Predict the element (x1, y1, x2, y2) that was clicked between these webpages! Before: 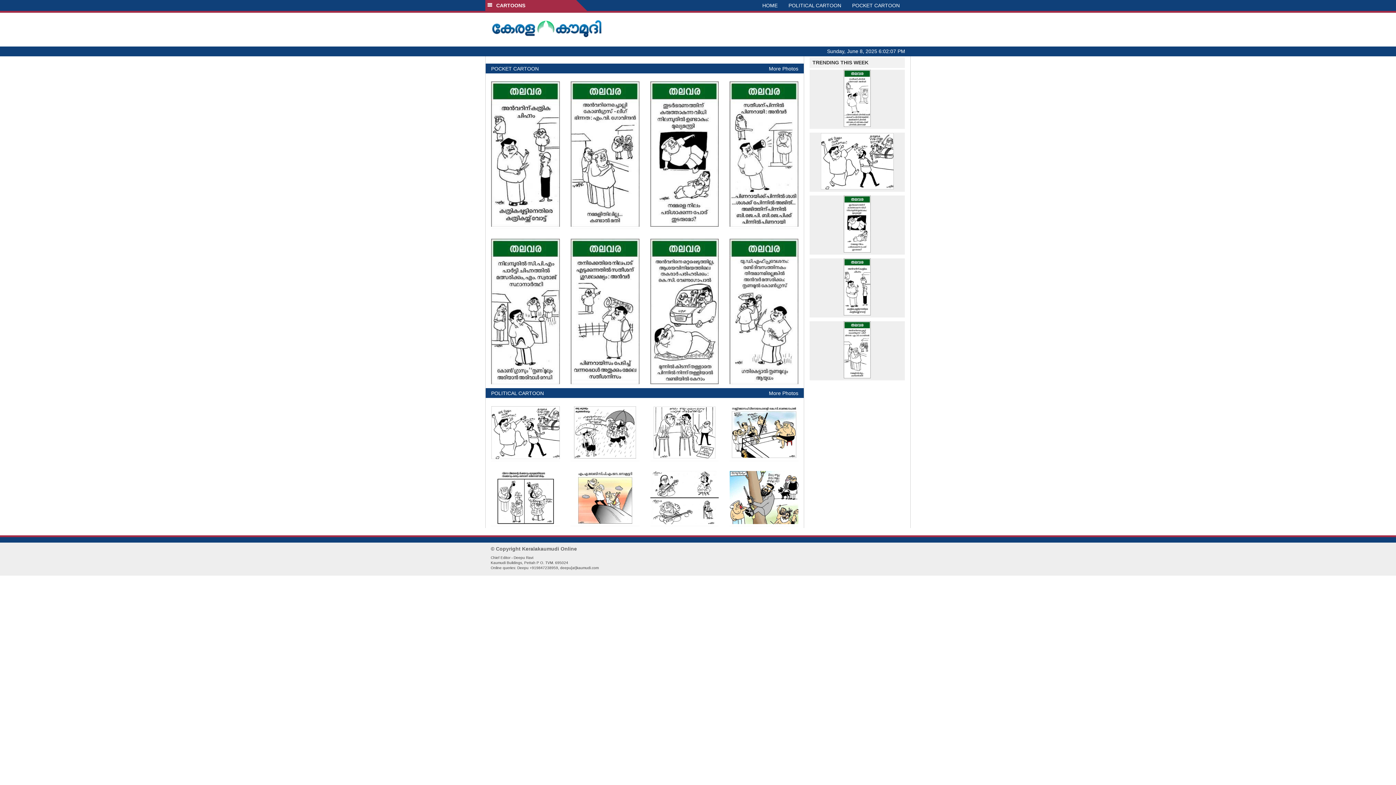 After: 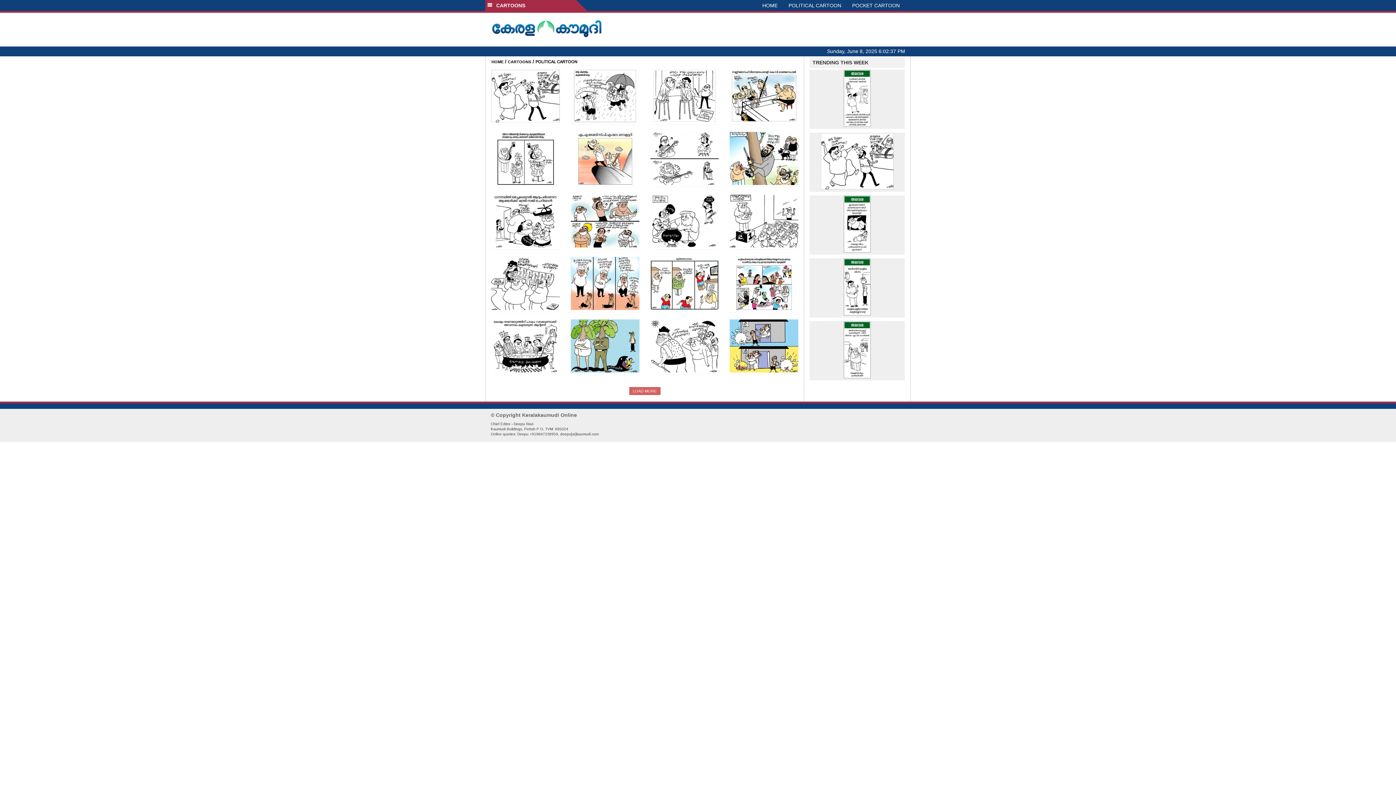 Action: bbox: (491, 390, 544, 396) label: POLITICAL CARTOON